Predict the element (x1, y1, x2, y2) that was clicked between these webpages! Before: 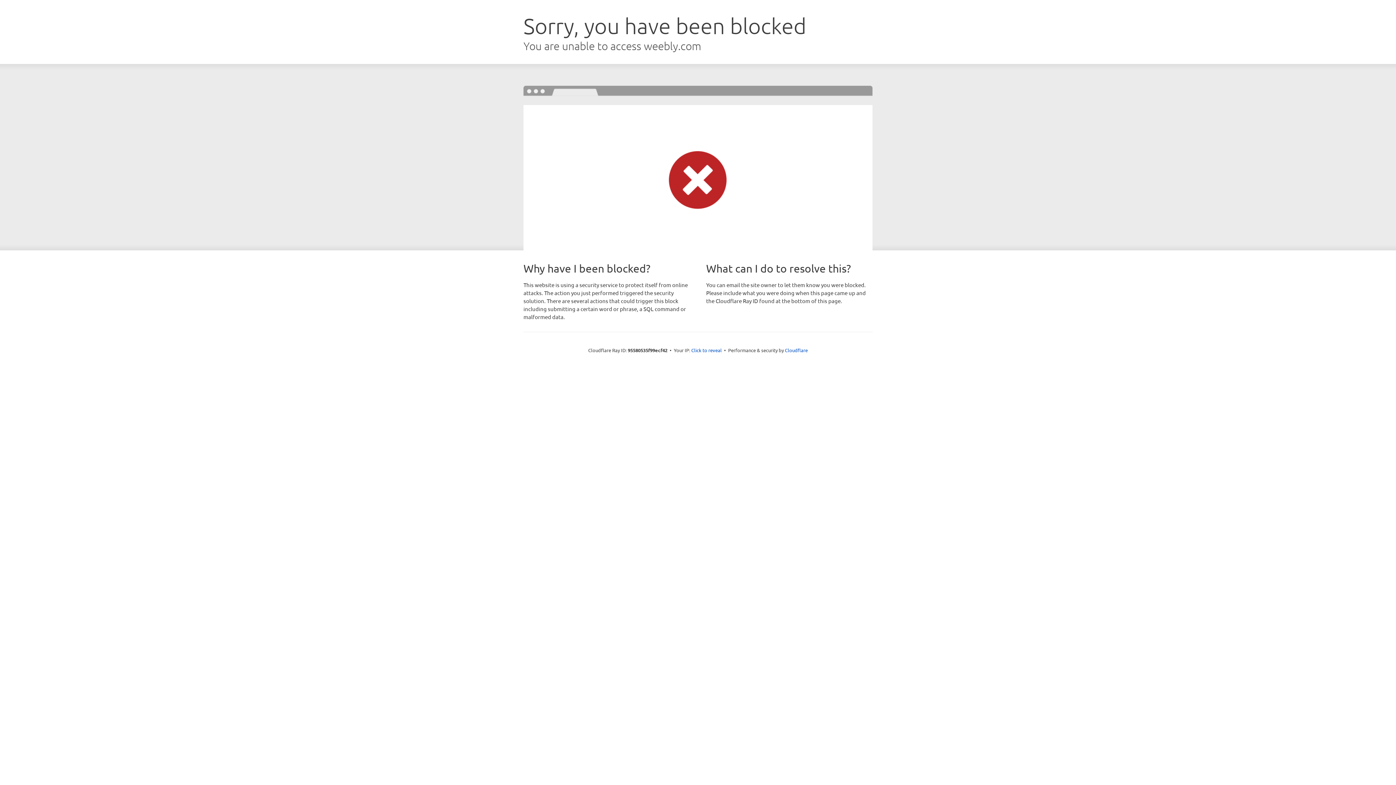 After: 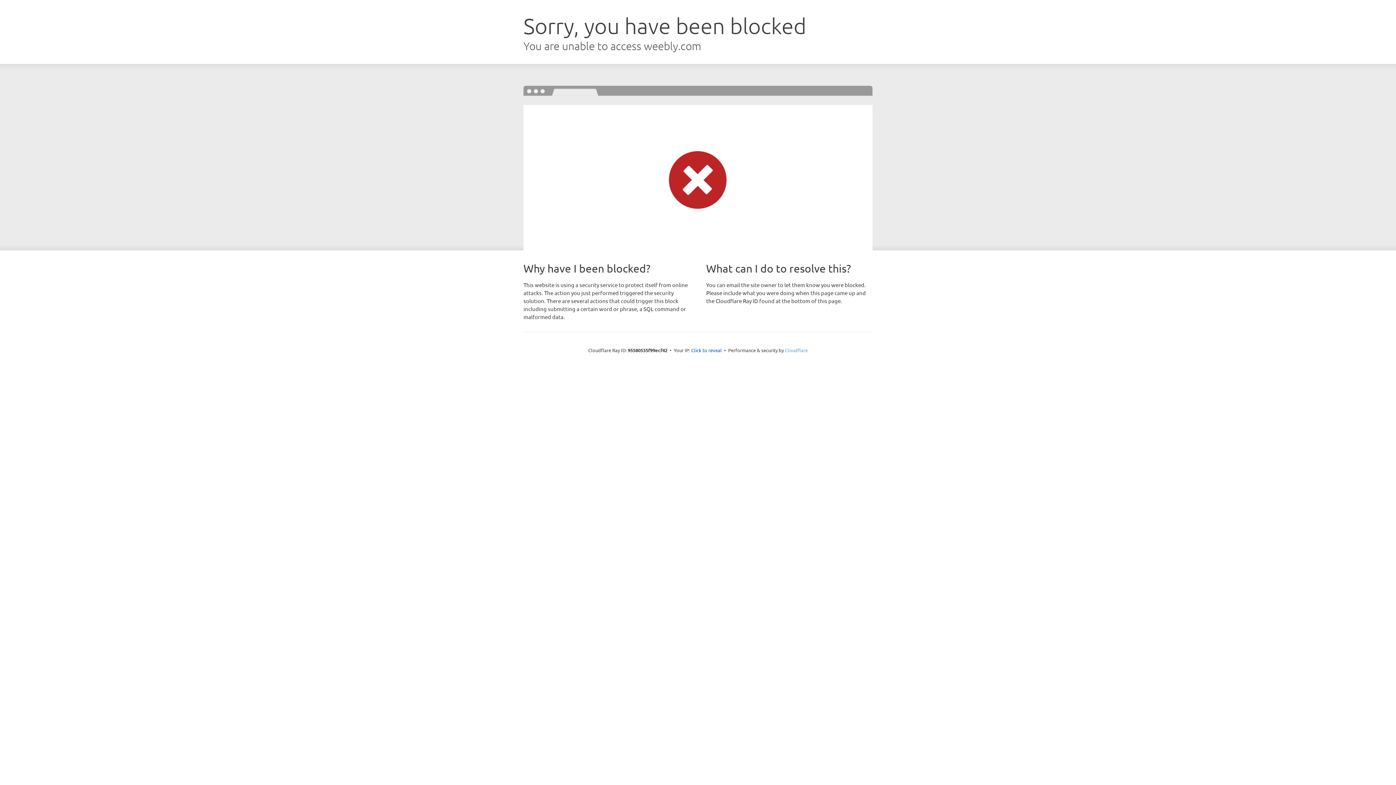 Action: label: Cloudflare bbox: (785, 347, 808, 353)